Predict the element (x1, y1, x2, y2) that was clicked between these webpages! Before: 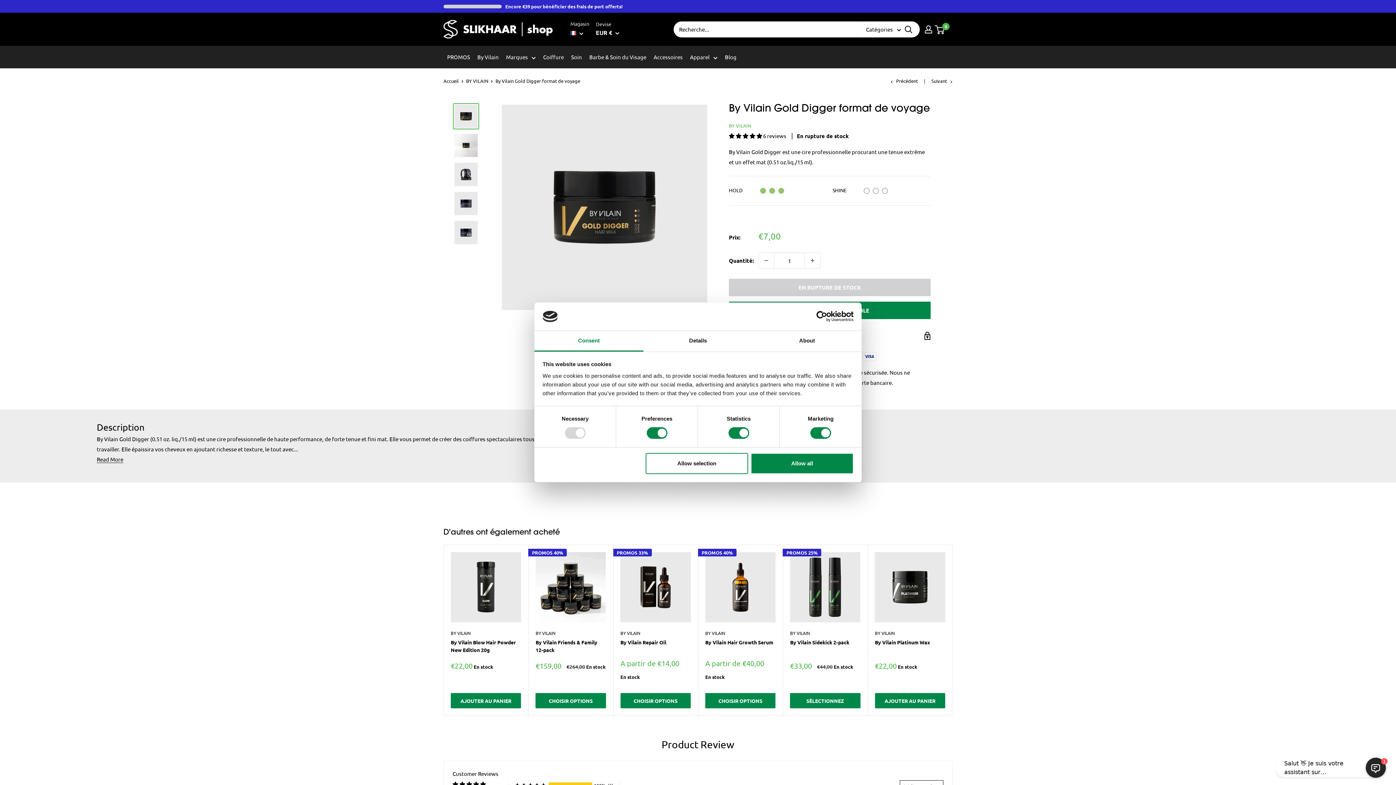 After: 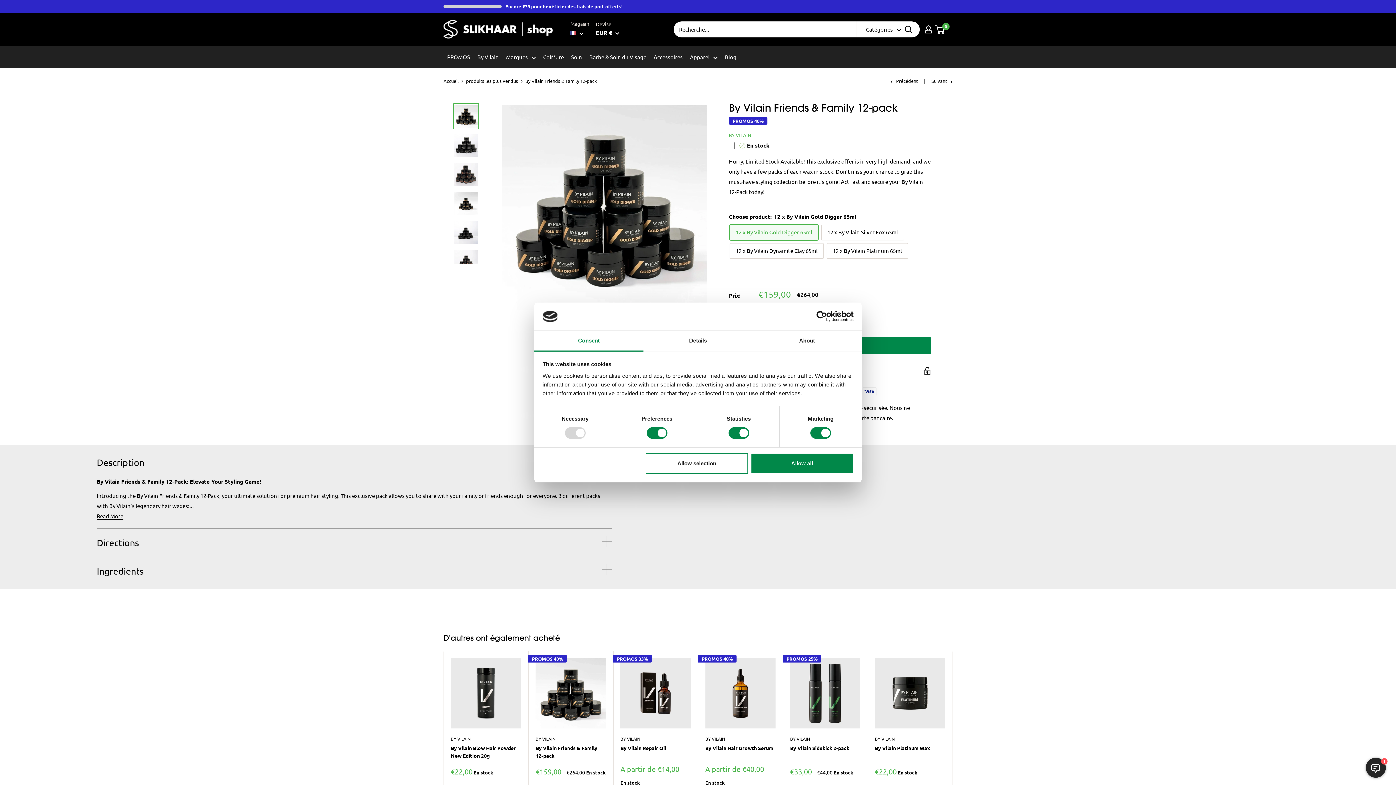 Action: bbox: (535, 602, 606, 672)